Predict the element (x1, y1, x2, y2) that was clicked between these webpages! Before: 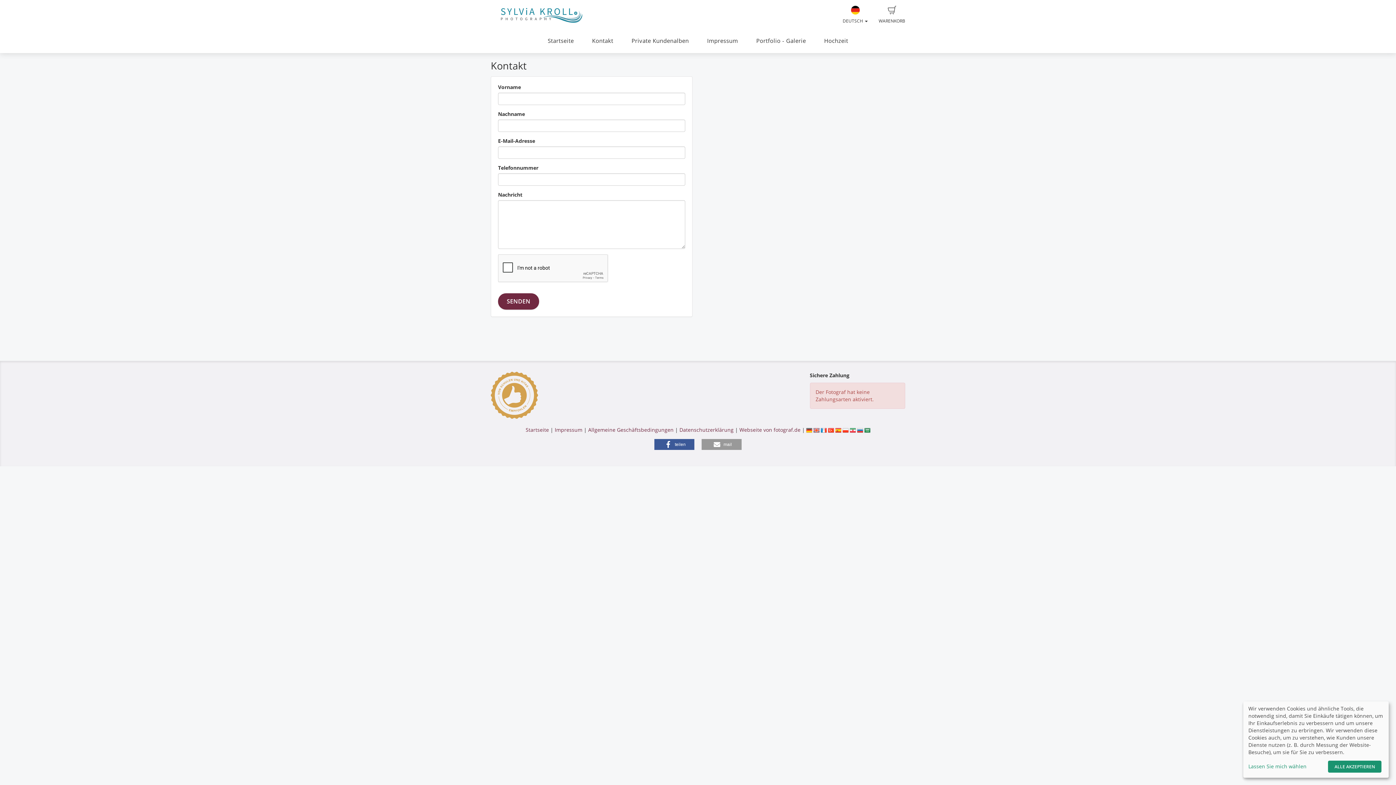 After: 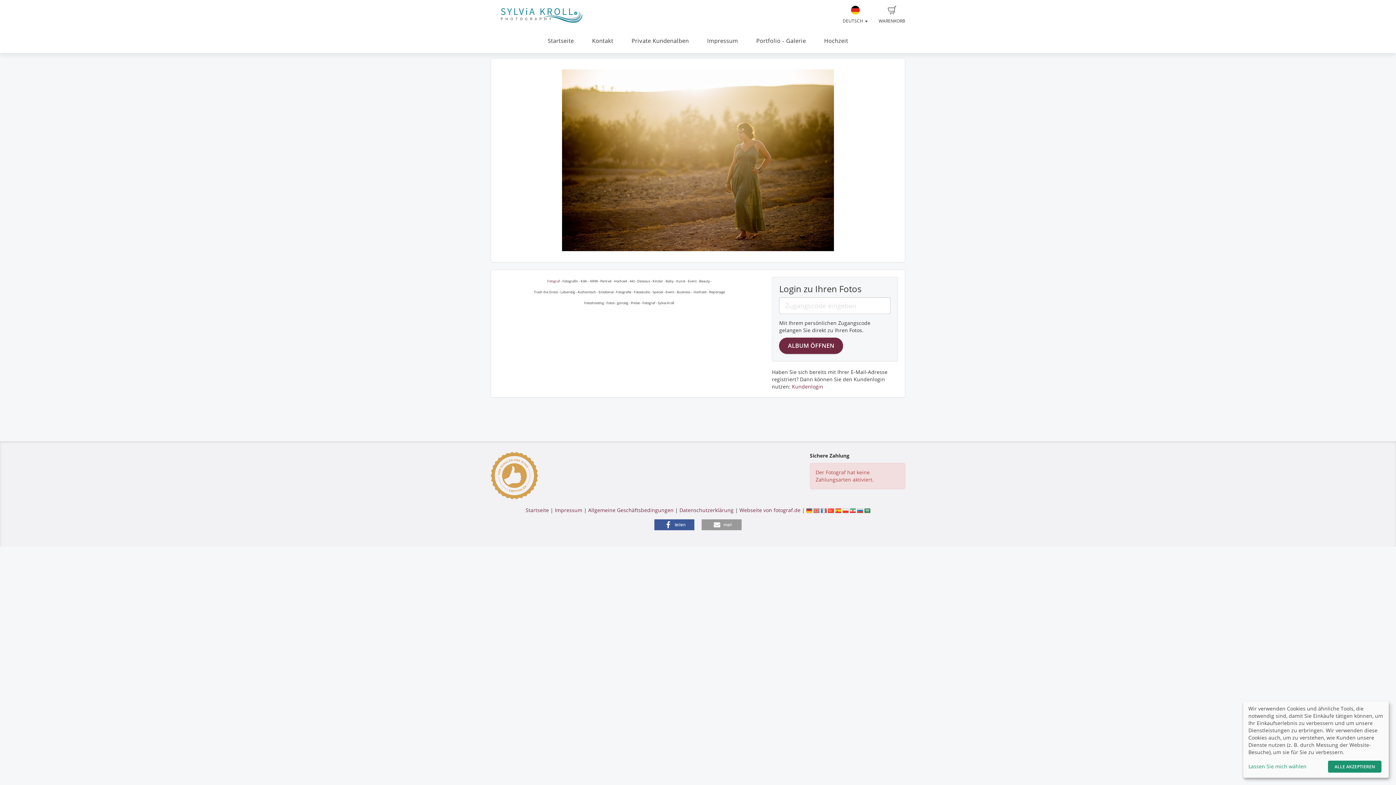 Action: label: Startseite bbox: (525, 426, 549, 433)